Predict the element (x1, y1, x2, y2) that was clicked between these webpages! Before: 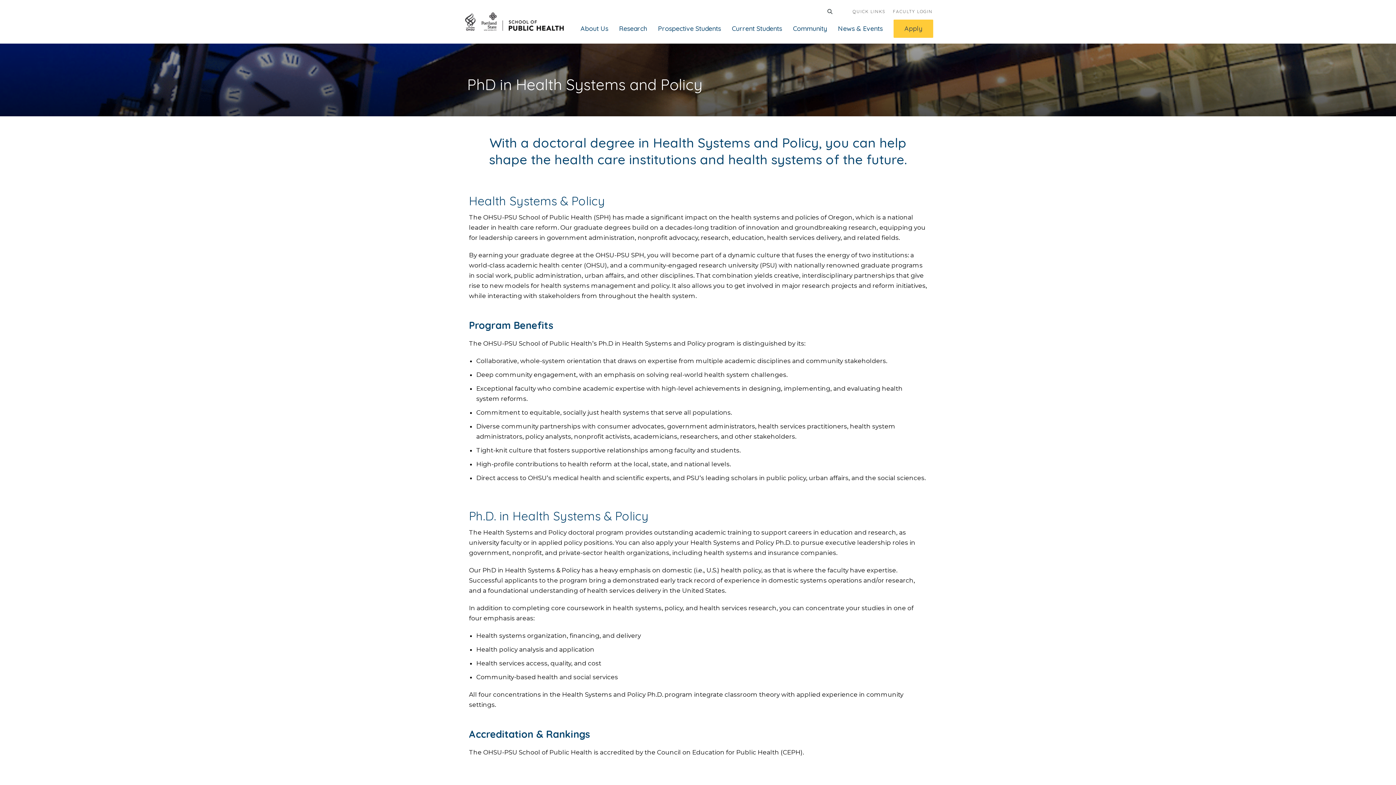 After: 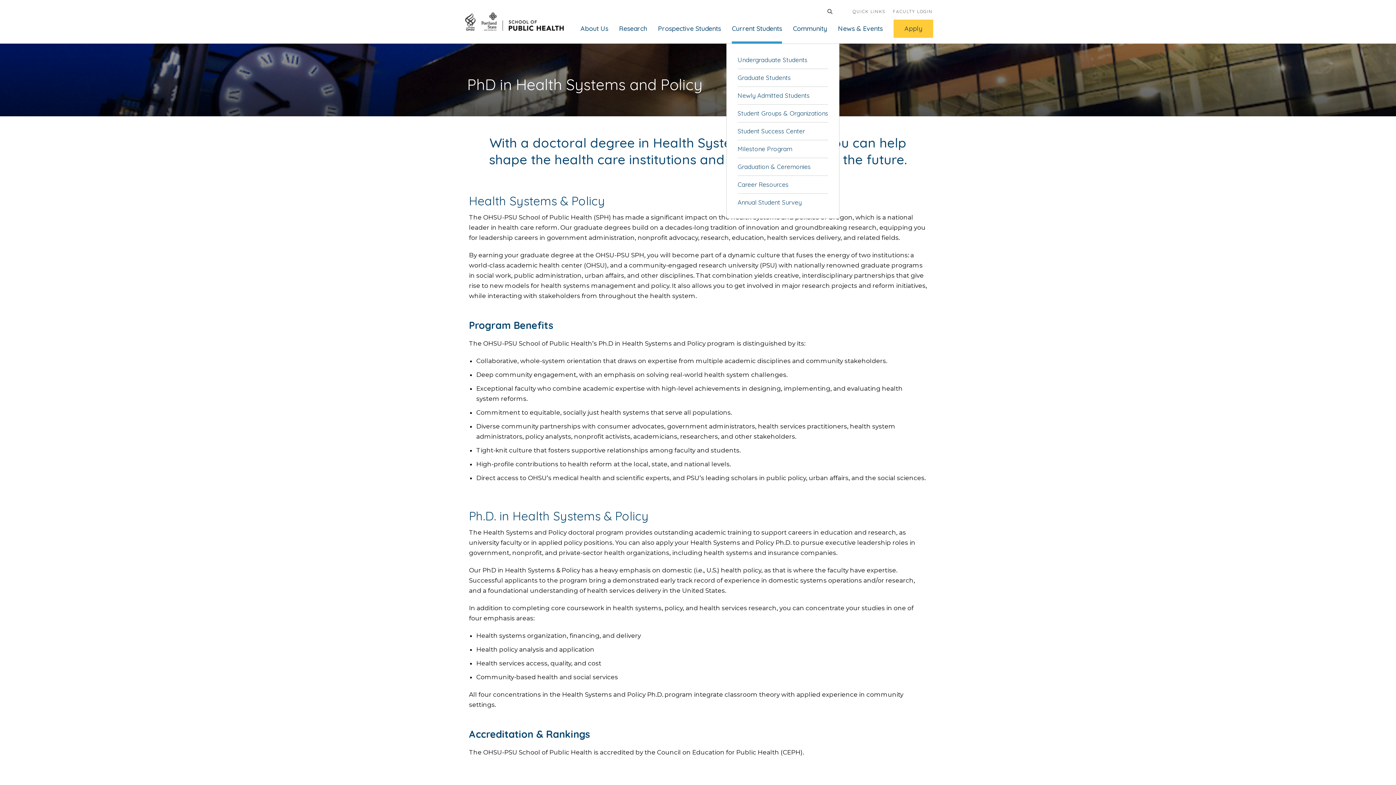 Action: bbox: (732, 23, 782, 43) label: Current Students